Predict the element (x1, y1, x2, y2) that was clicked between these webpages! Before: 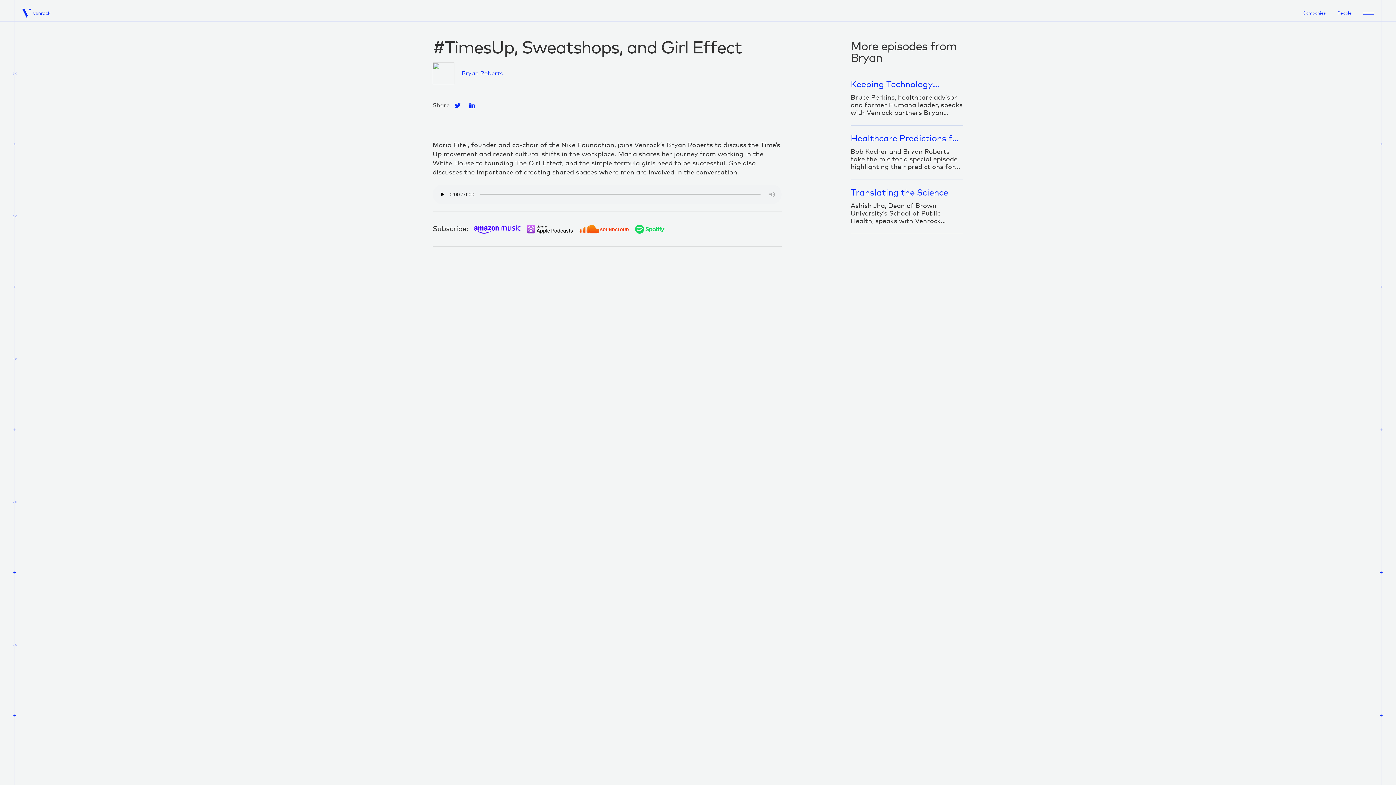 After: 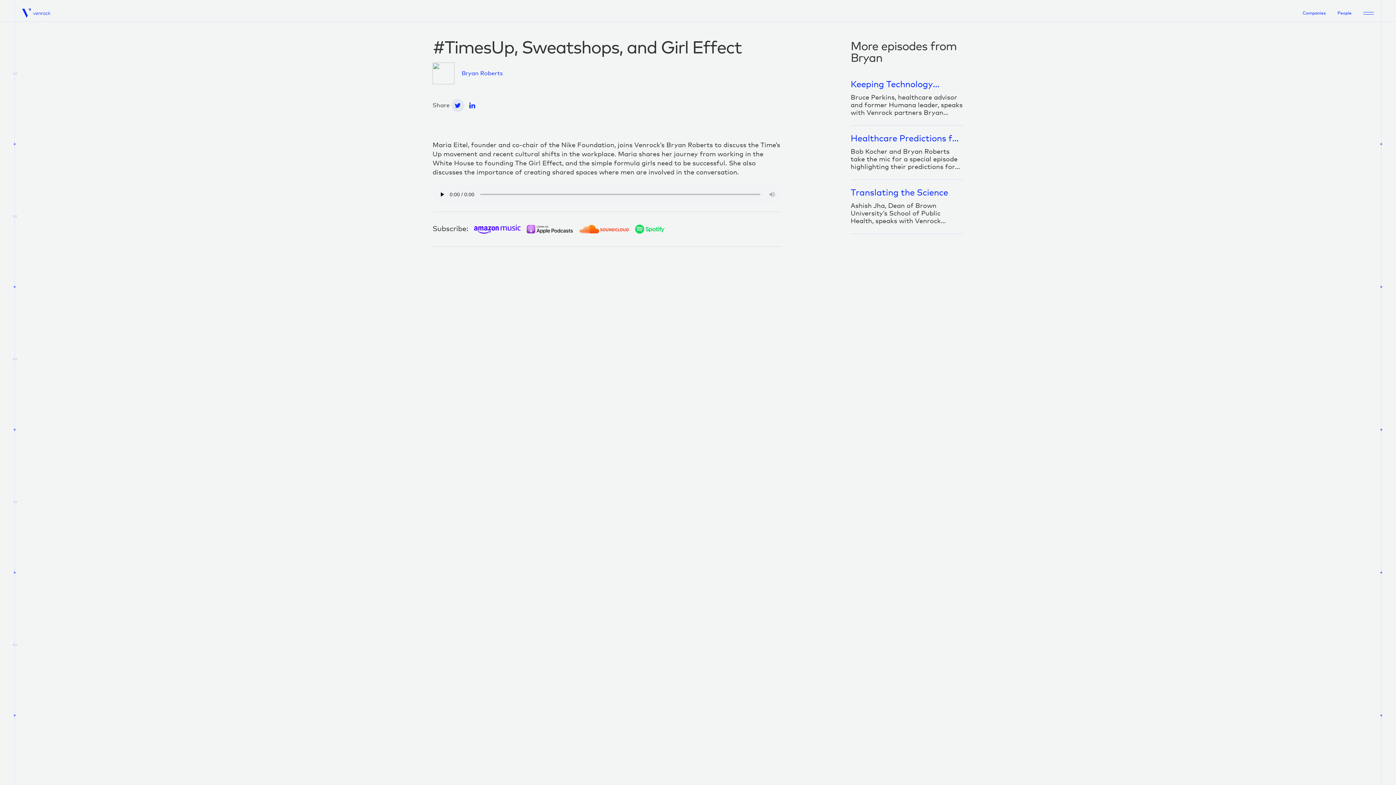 Action: bbox: (451, 98, 464, 112)